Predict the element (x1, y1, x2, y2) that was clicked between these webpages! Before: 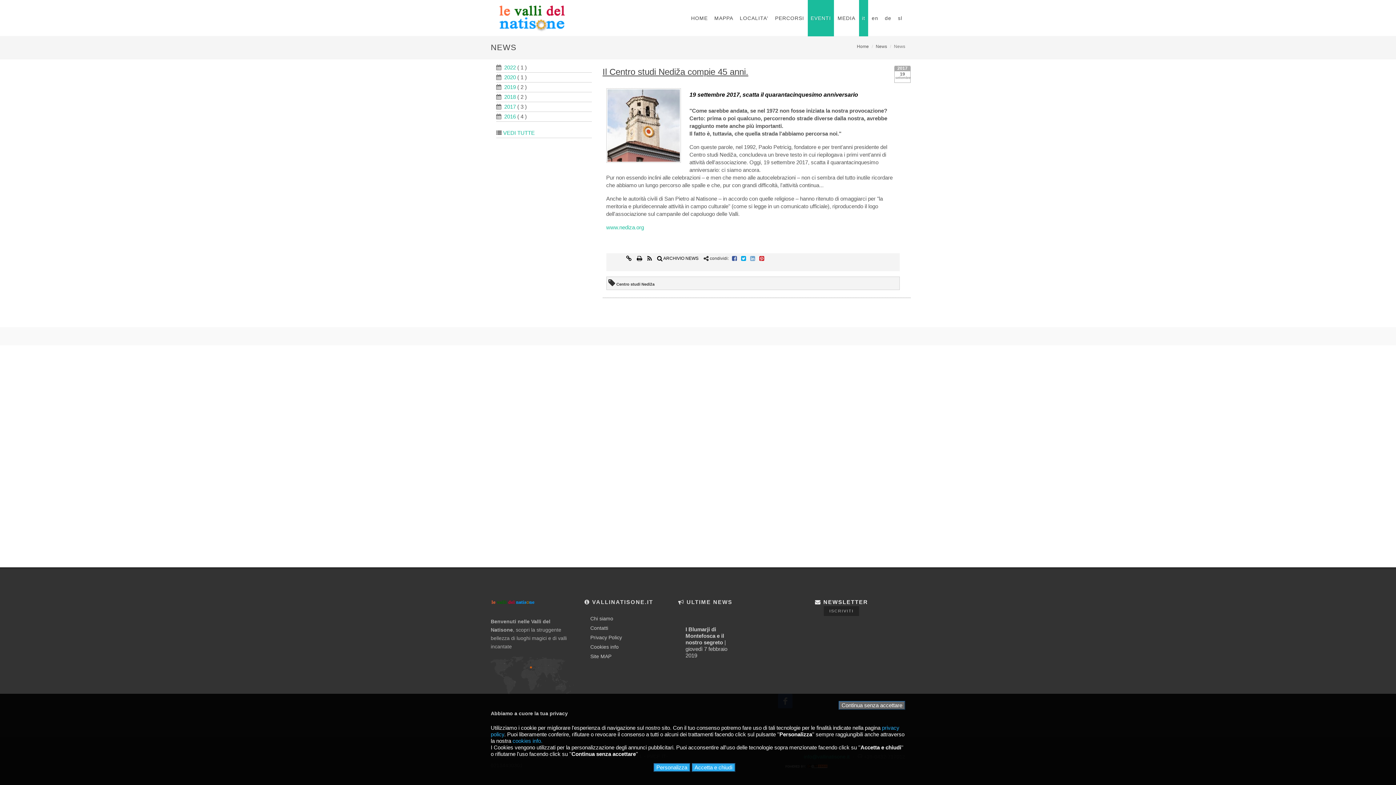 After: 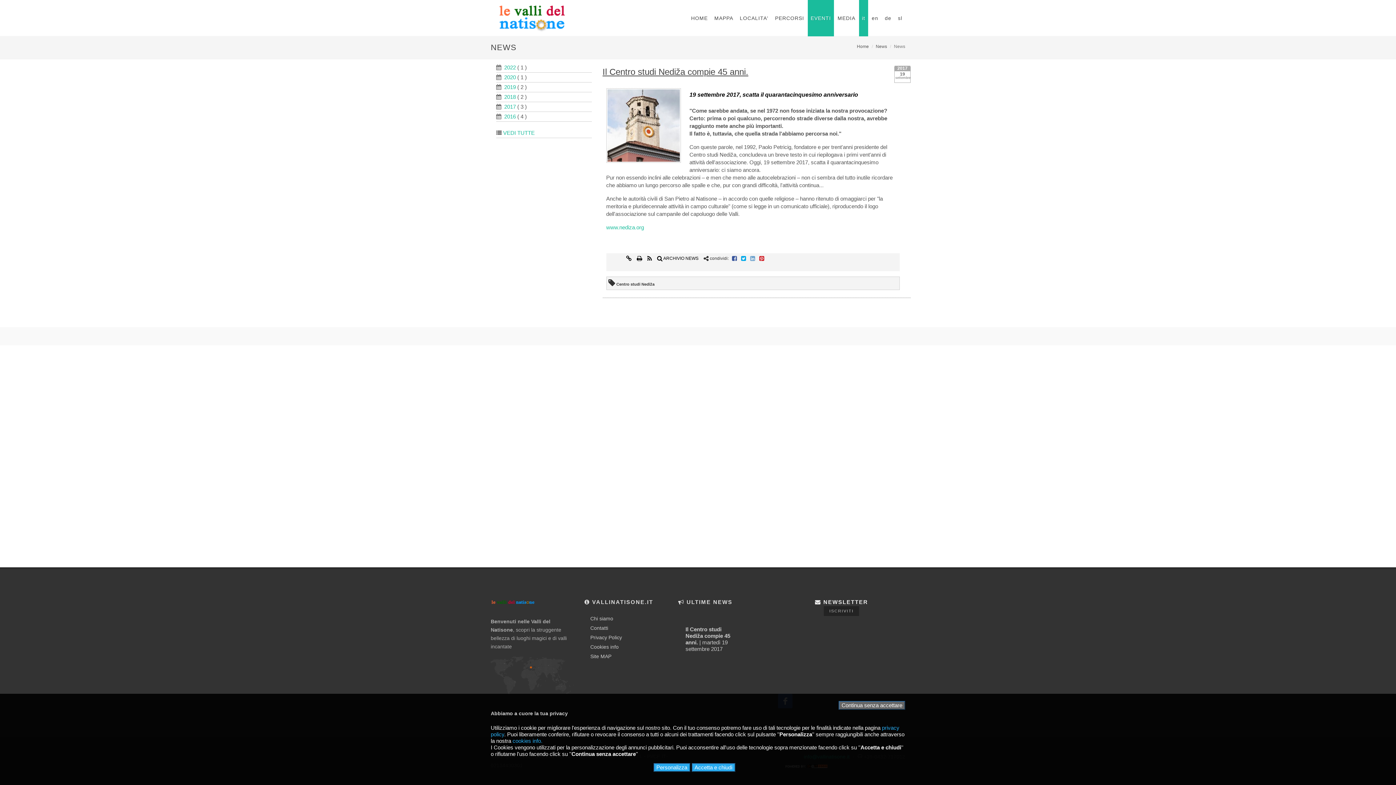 Action: bbox: (731, 256, 738, 261) label:   